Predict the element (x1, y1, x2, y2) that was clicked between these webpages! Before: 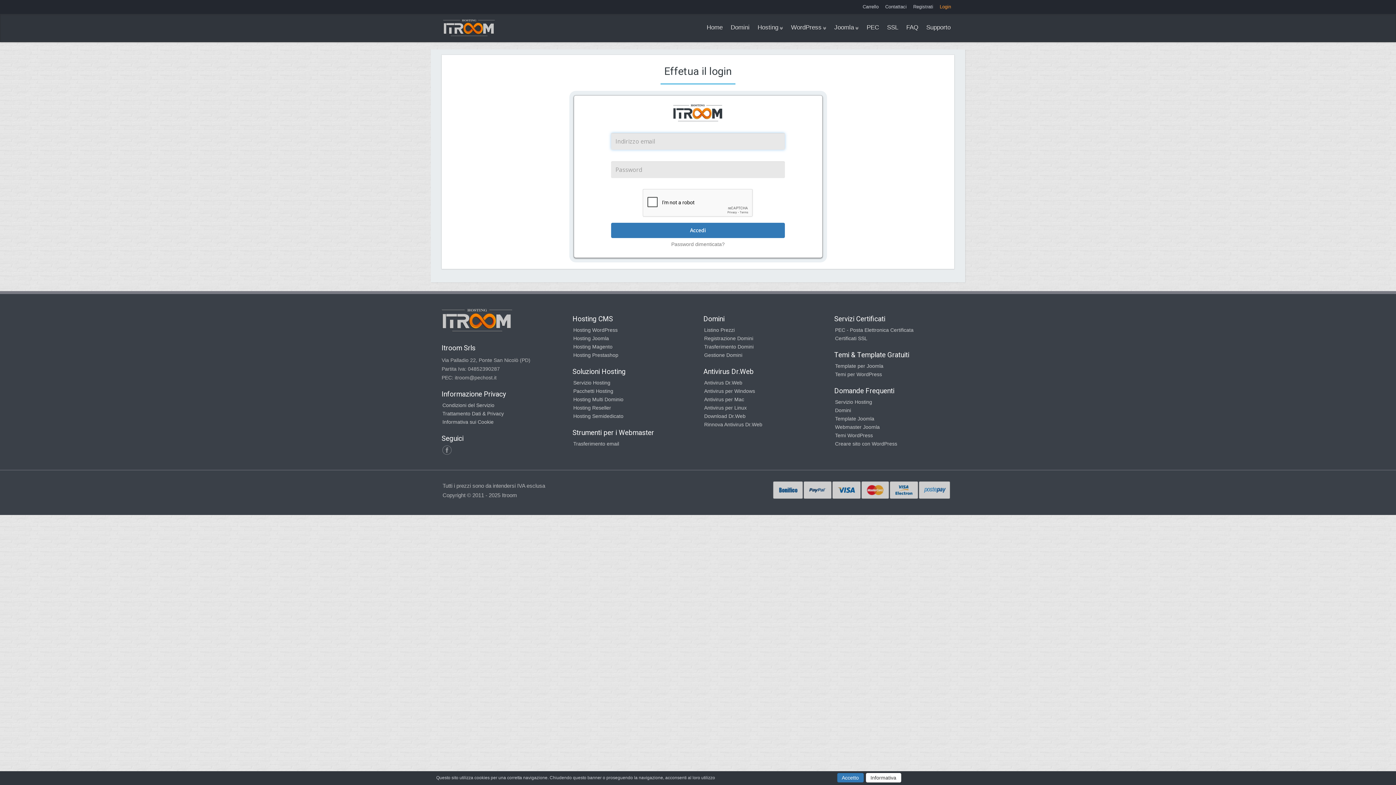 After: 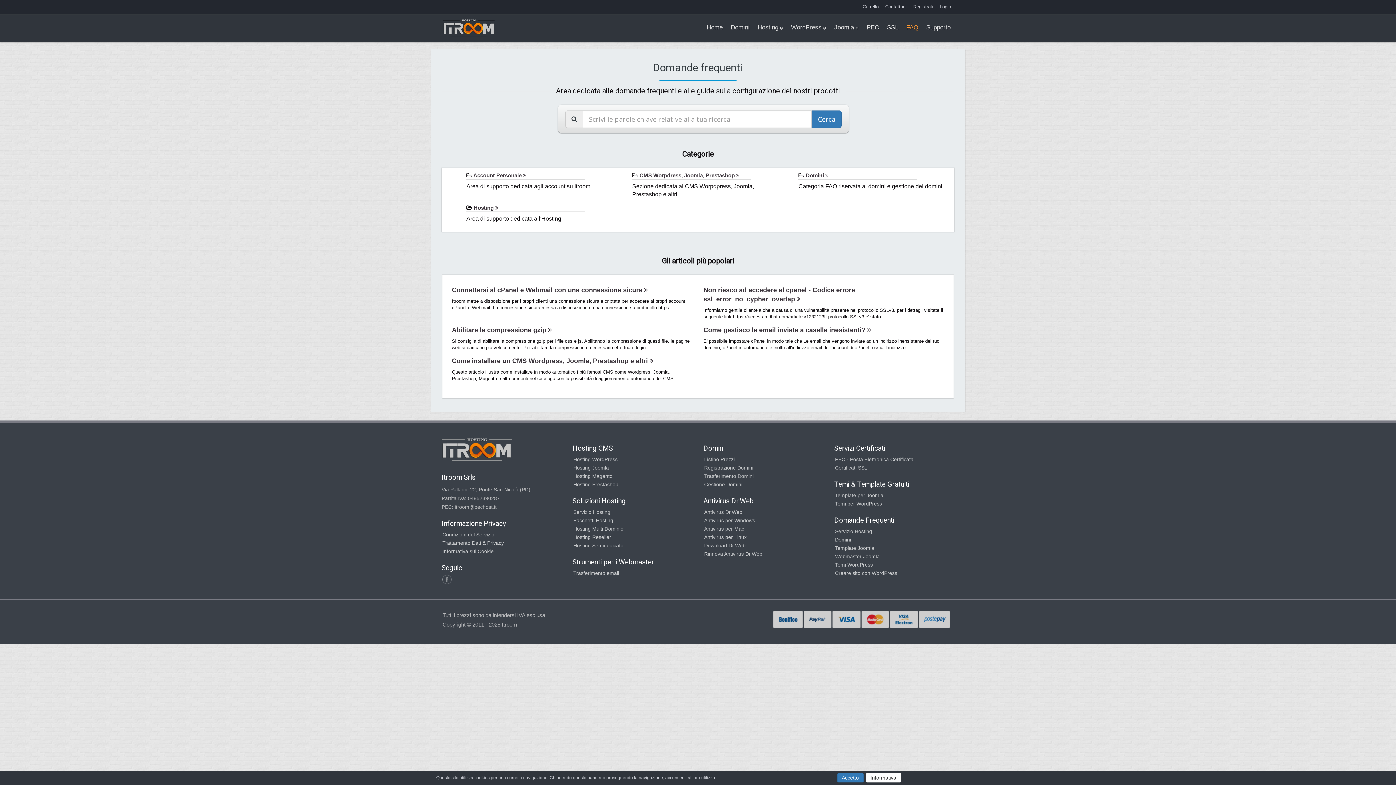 Action: label: FAQ bbox: (902, 14, 922, 41)